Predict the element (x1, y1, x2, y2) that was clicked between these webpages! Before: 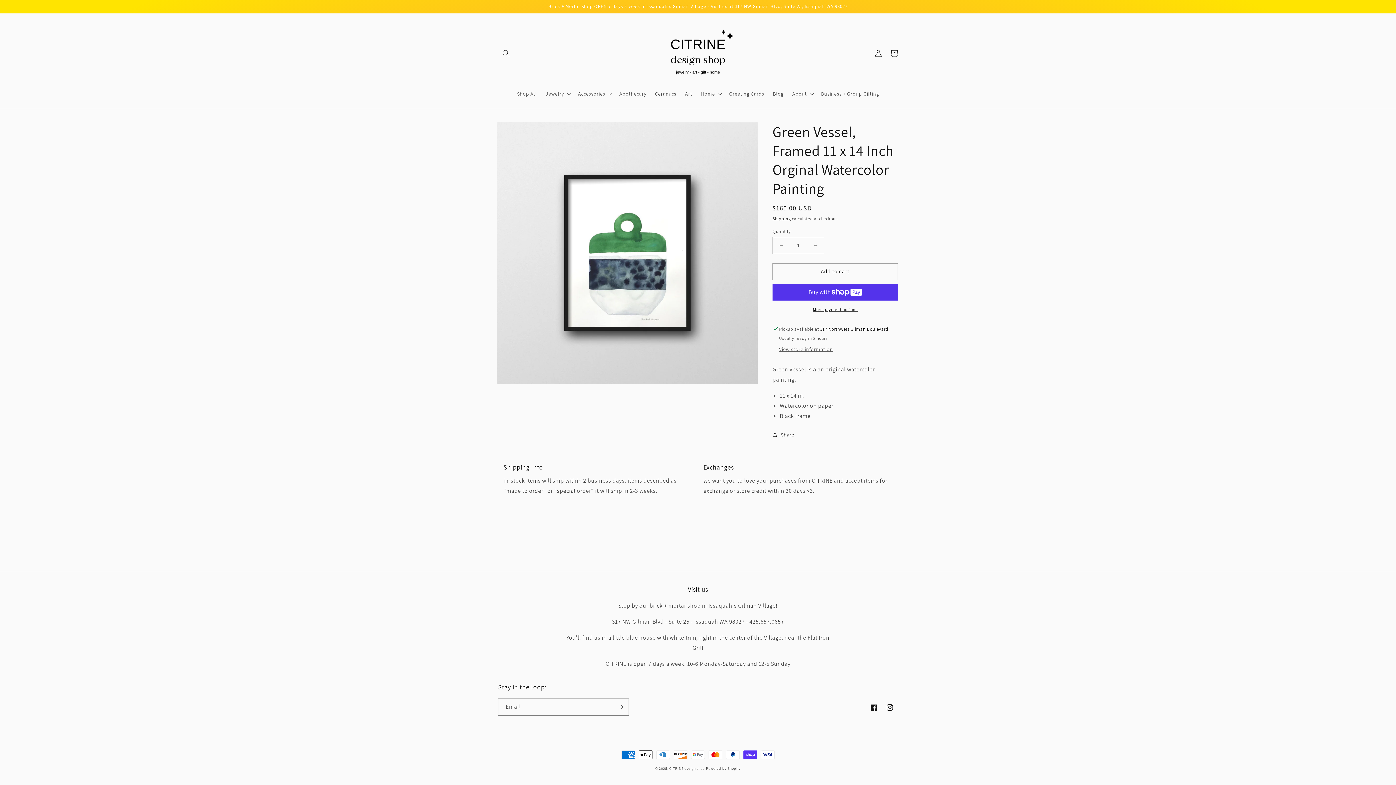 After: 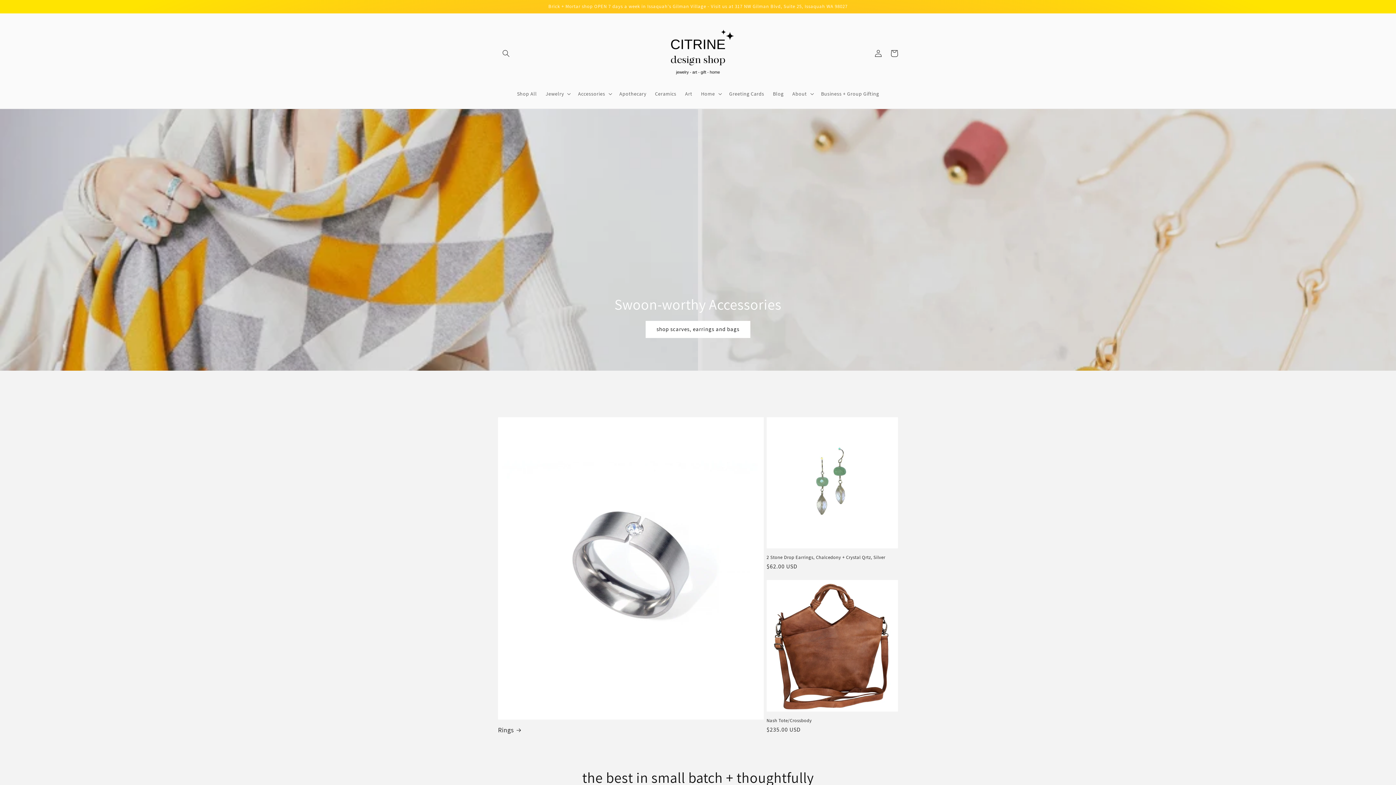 Action: bbox: (650, 20, 746, 86)